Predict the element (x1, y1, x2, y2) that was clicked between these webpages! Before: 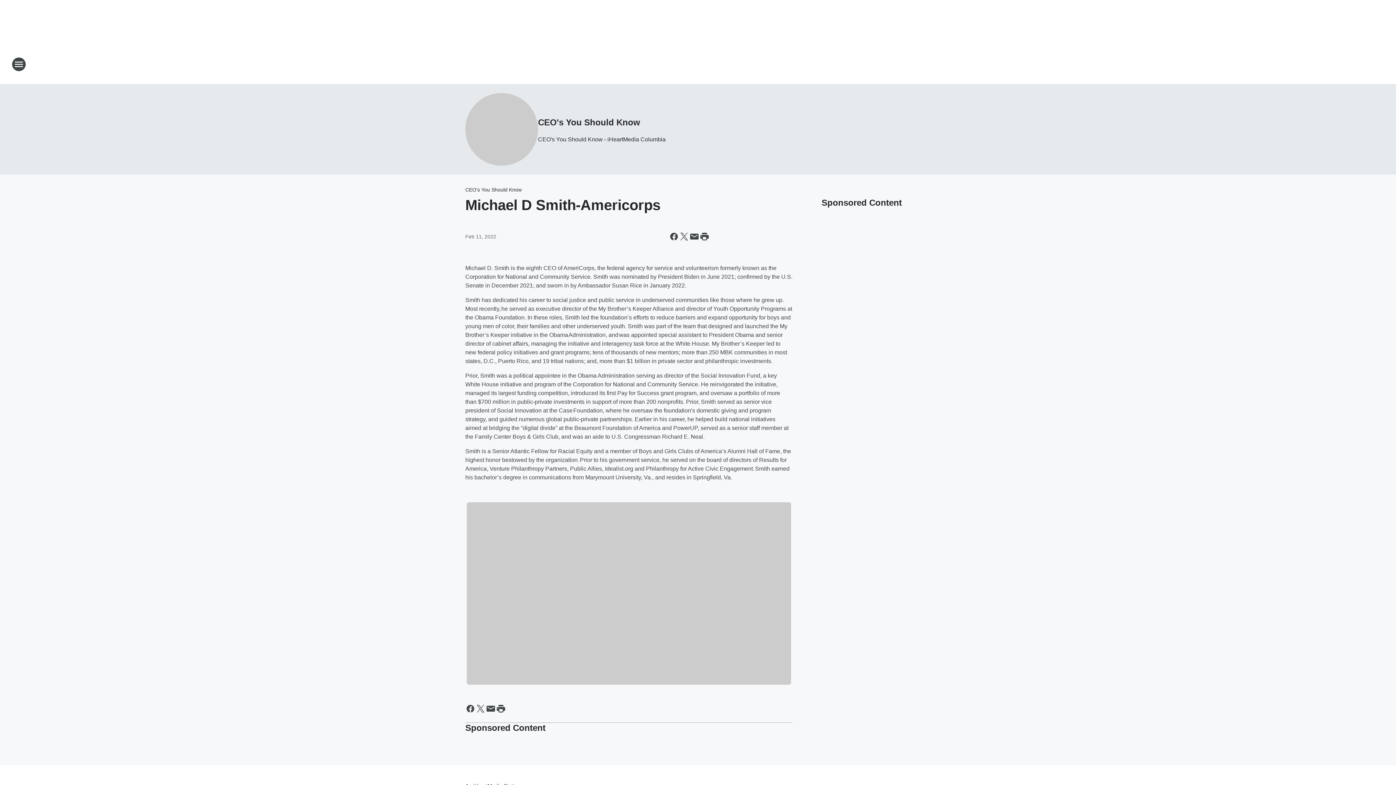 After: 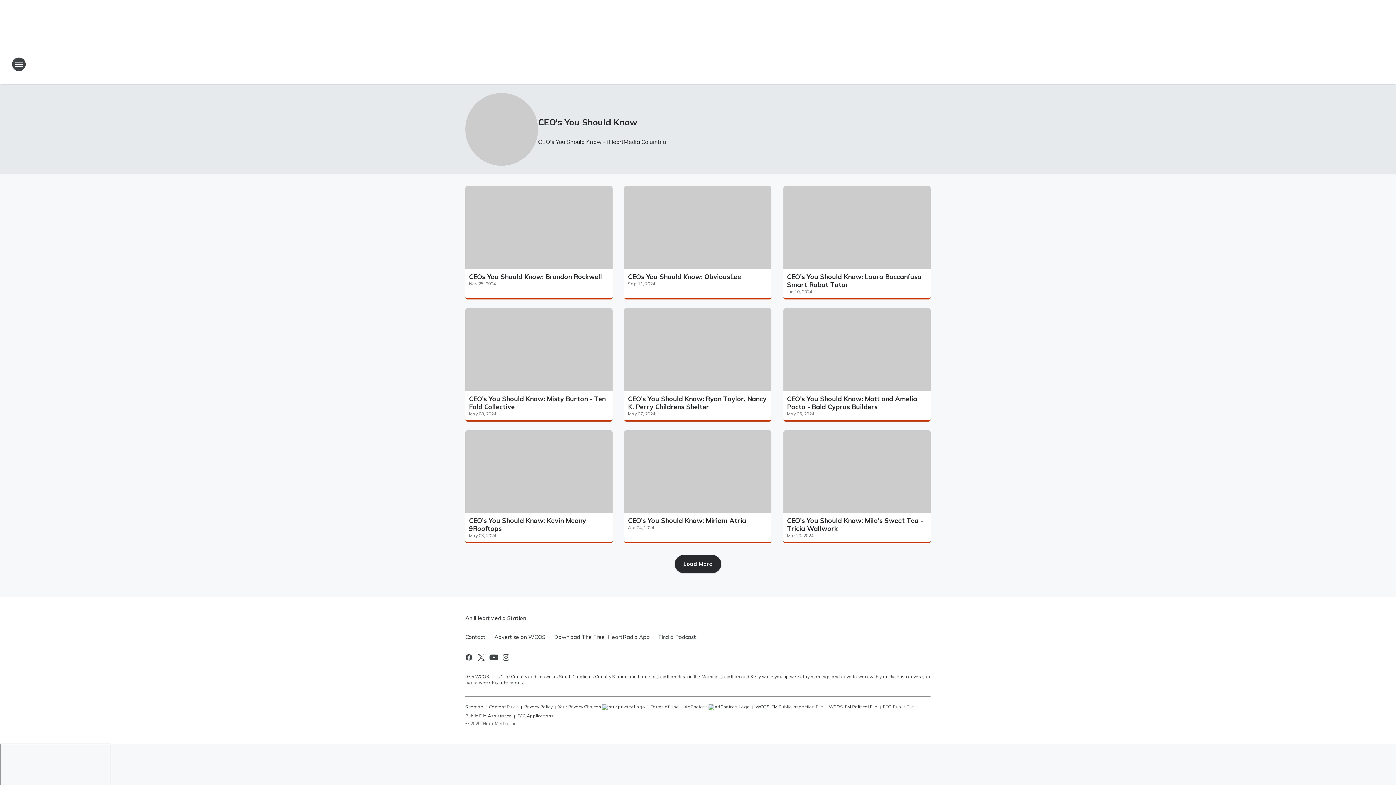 Action: bbox: (465, 93, 538, 165)